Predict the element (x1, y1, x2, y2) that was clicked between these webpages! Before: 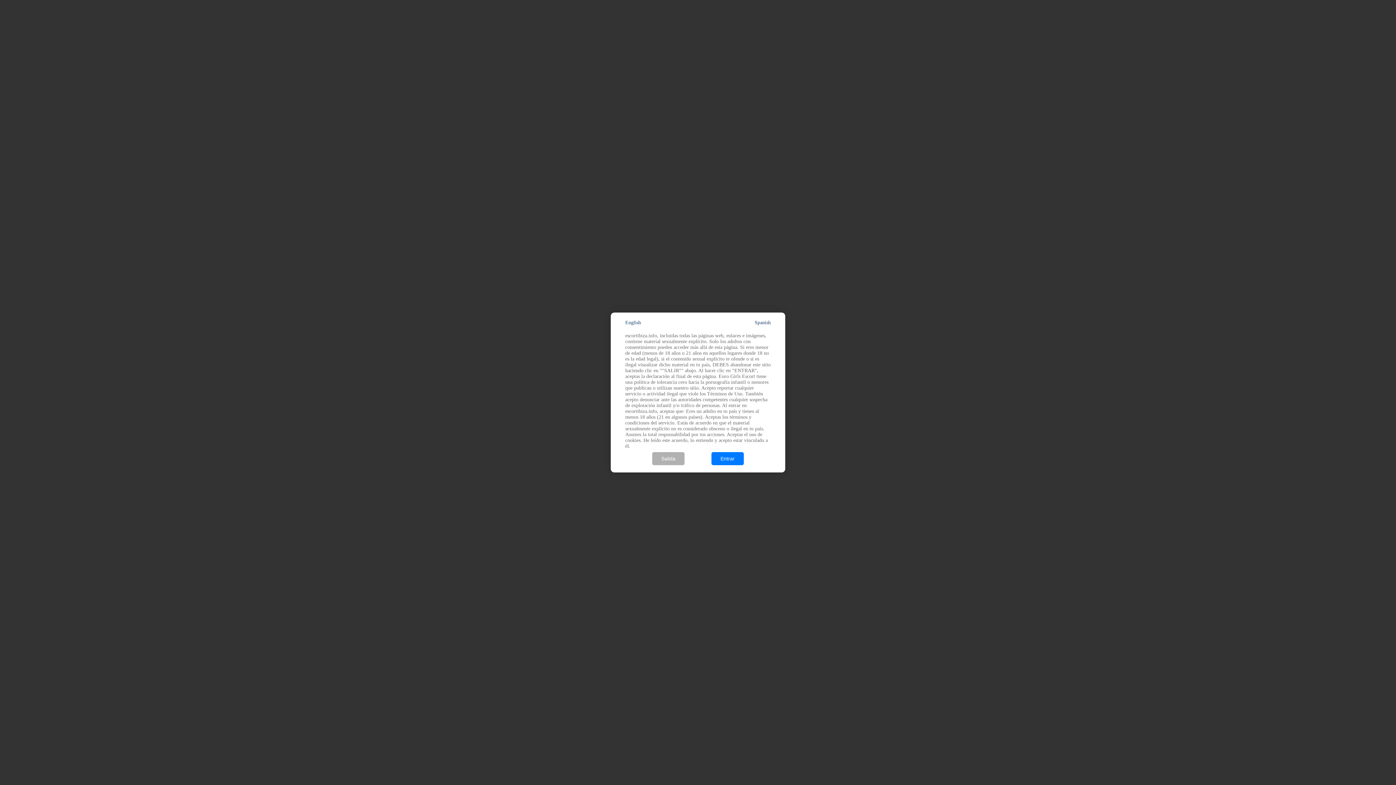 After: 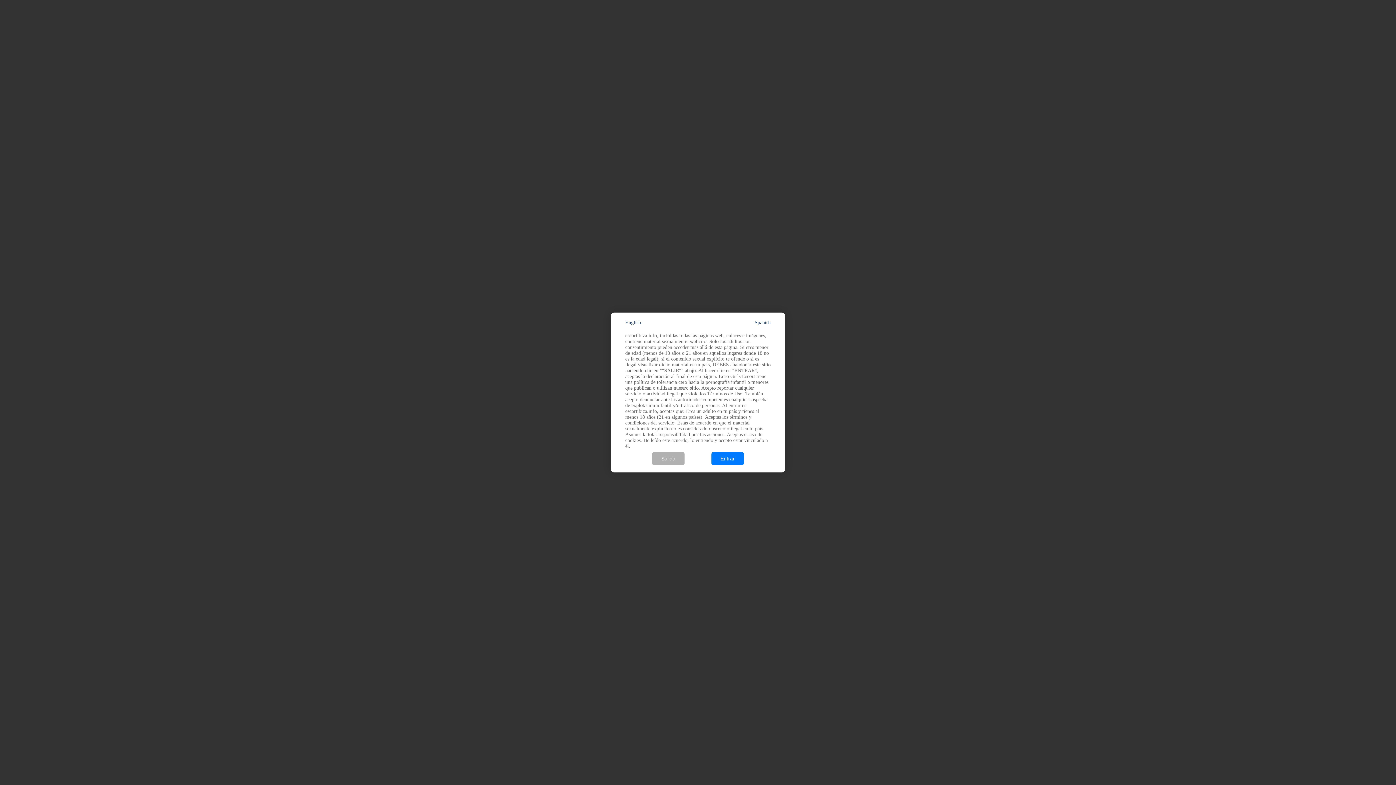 Action: label: Spanish bbox: (754, 320, 770, 325)